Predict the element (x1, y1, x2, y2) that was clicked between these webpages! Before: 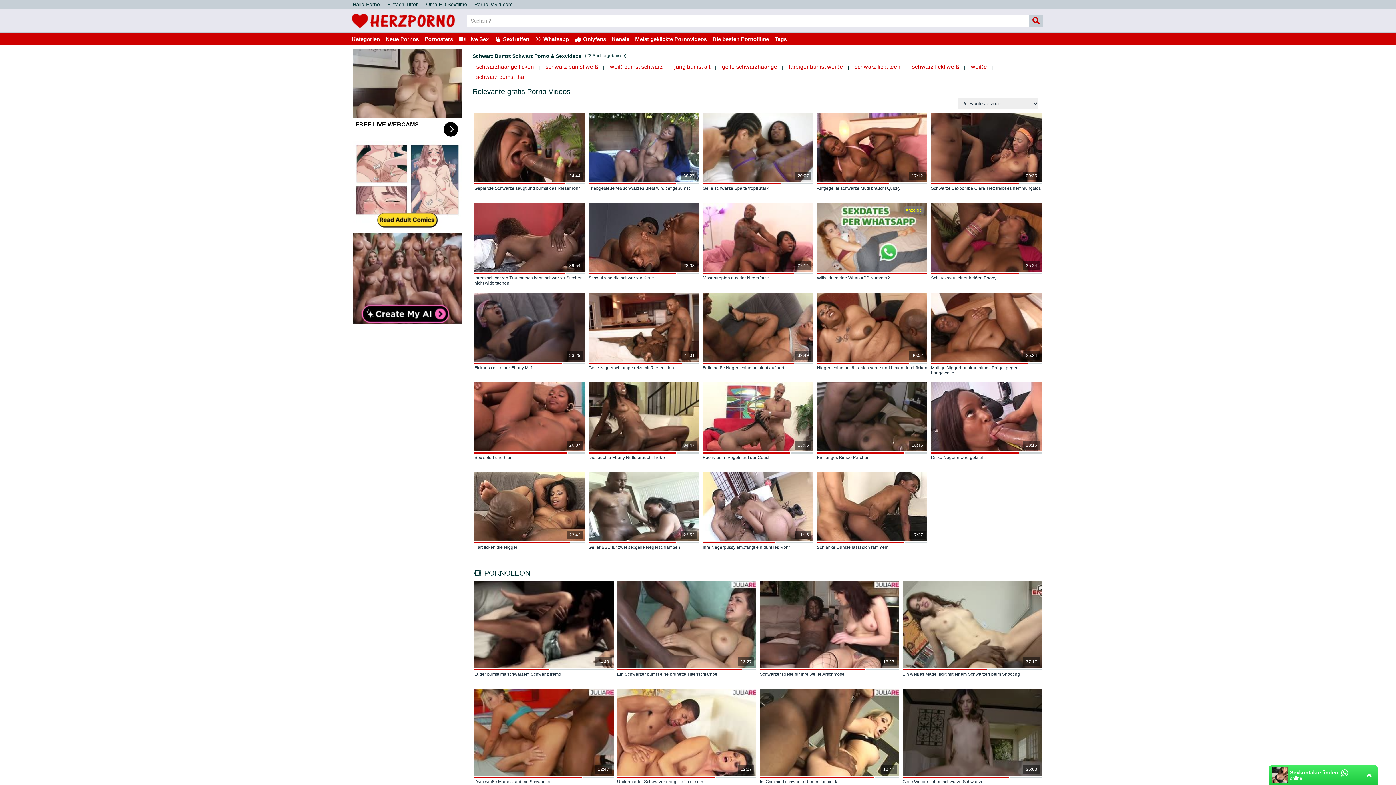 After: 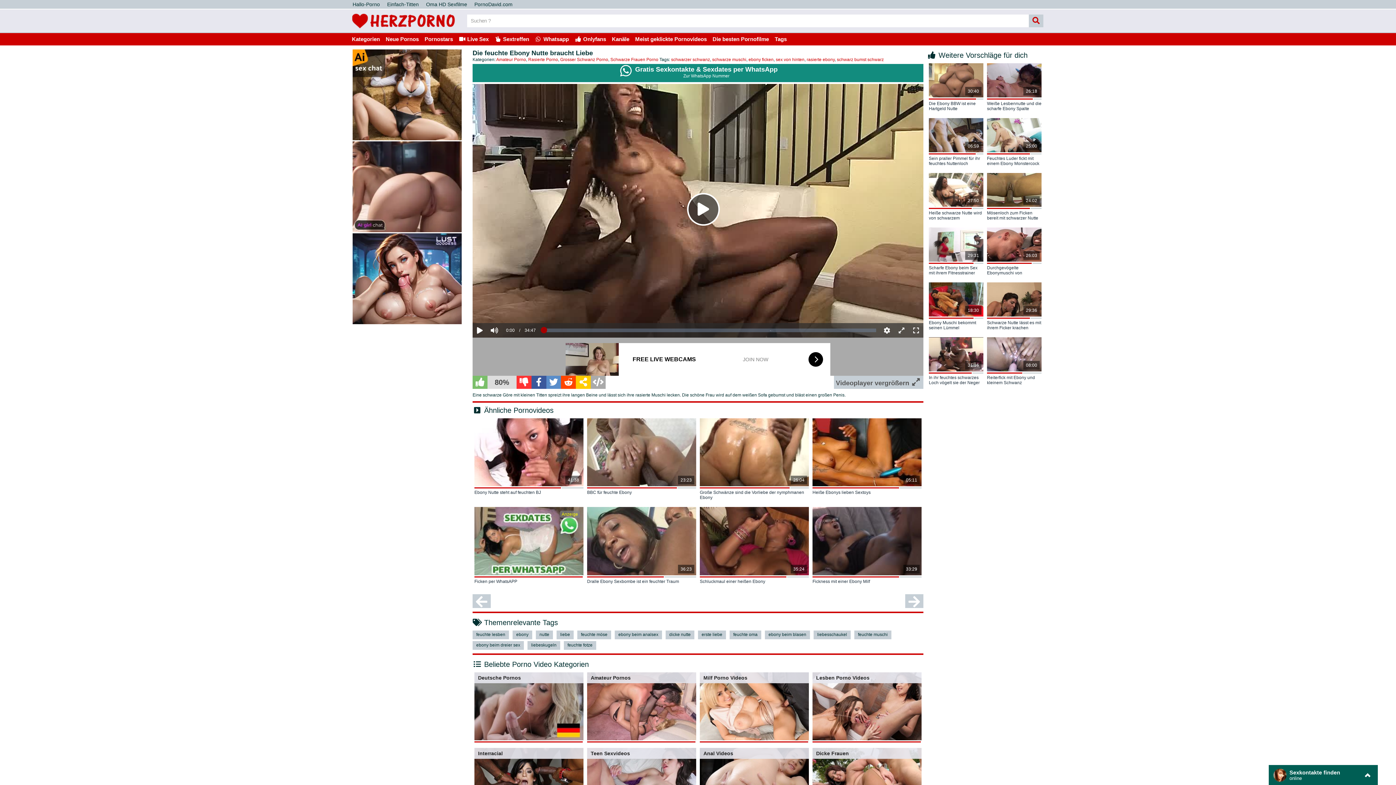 Action: bbox: (588, 382, 699, 451)